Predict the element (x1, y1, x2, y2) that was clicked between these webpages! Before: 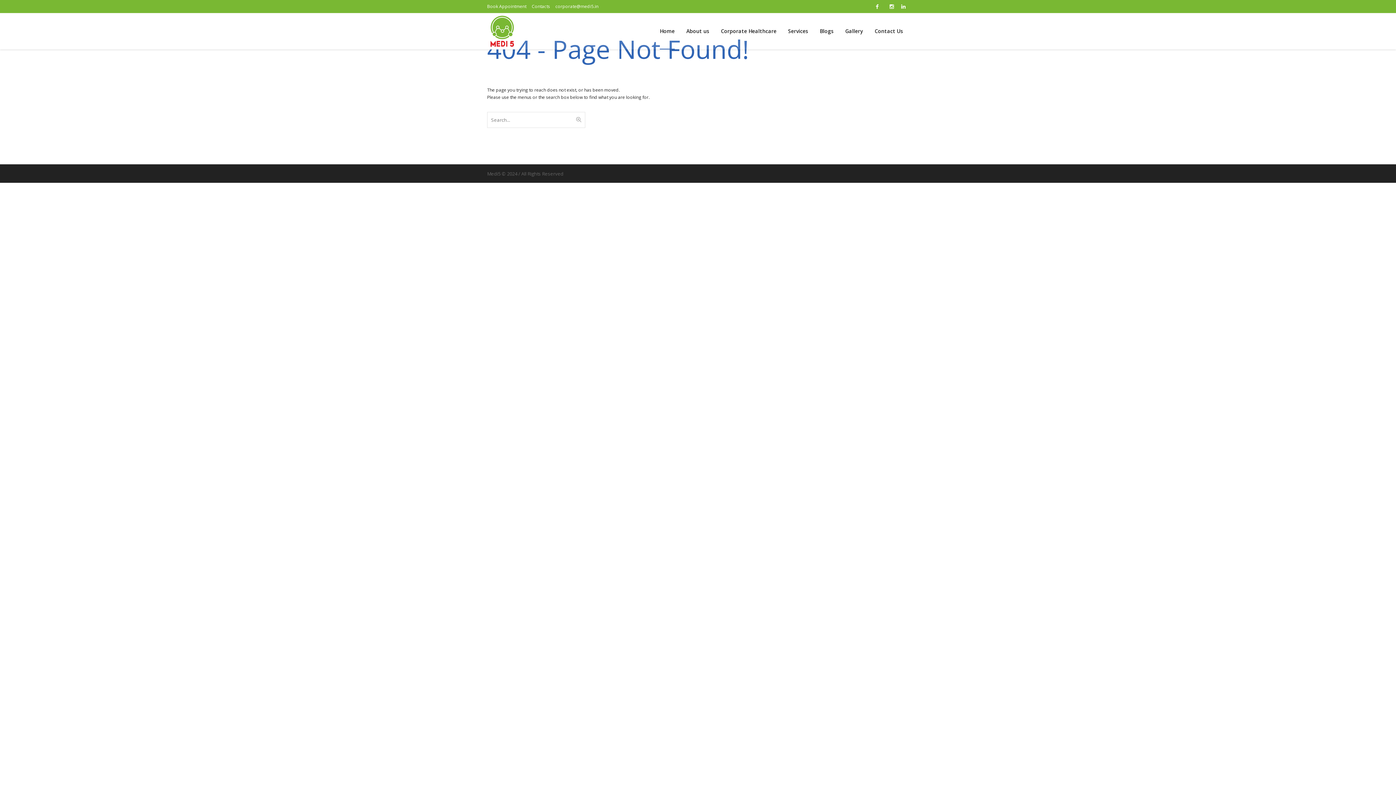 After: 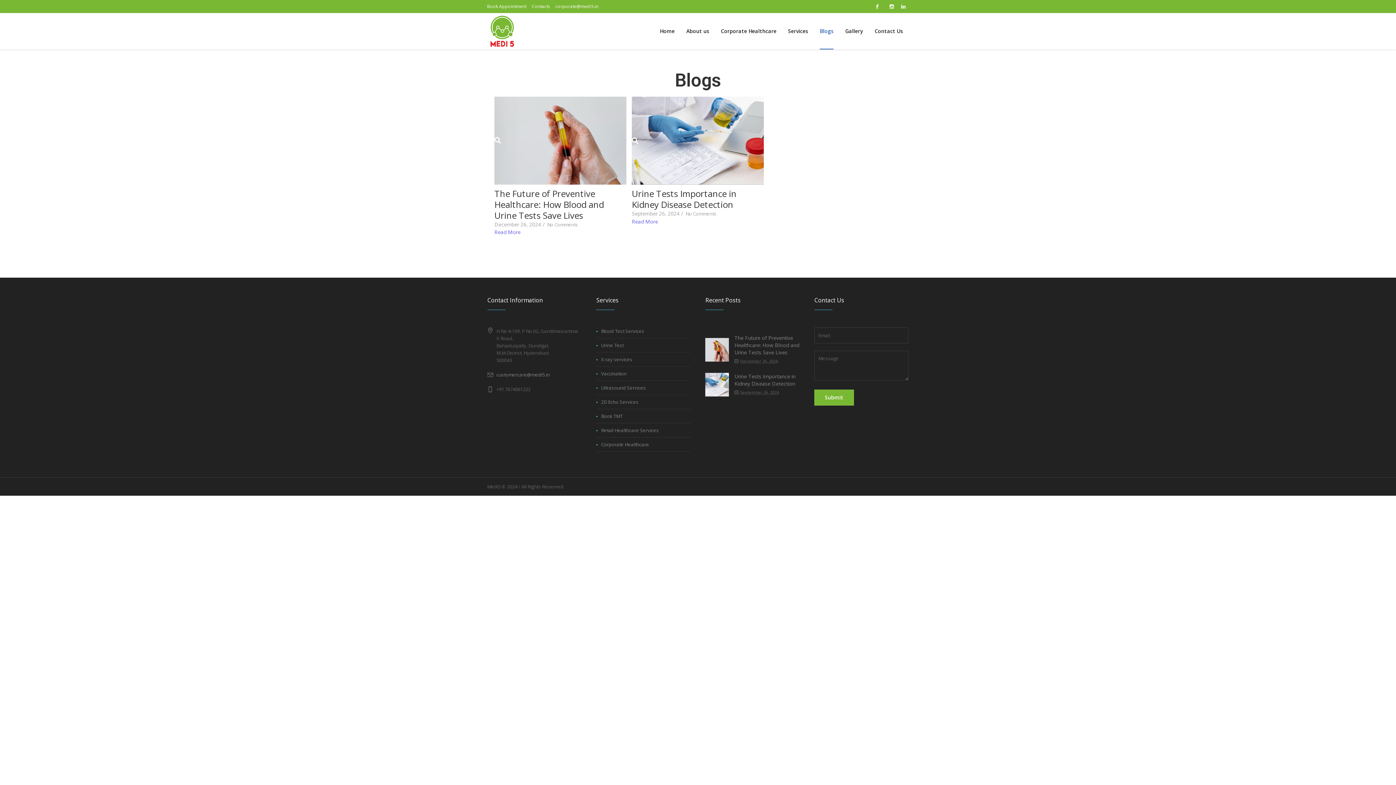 Action: bbox: (814, 13, 839, 49) label: Blogs